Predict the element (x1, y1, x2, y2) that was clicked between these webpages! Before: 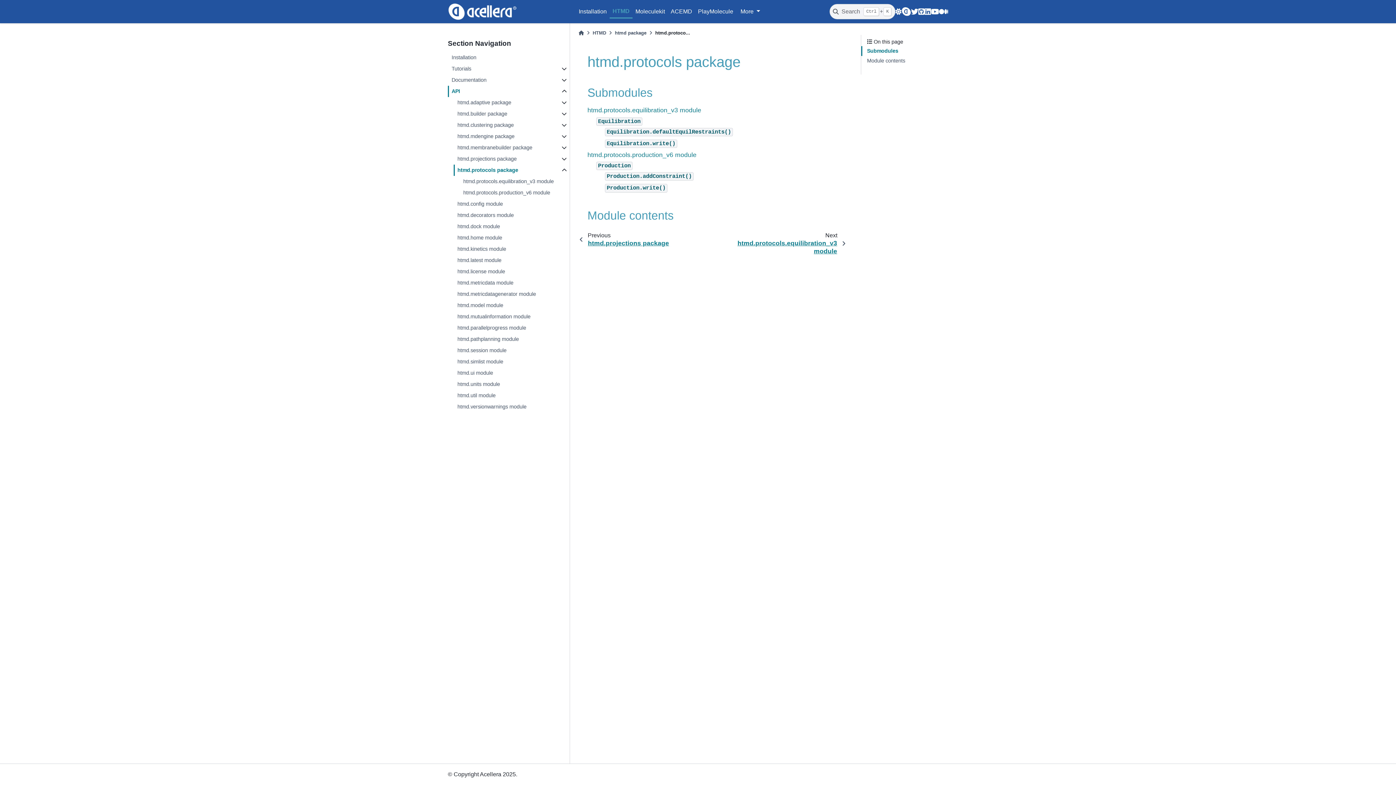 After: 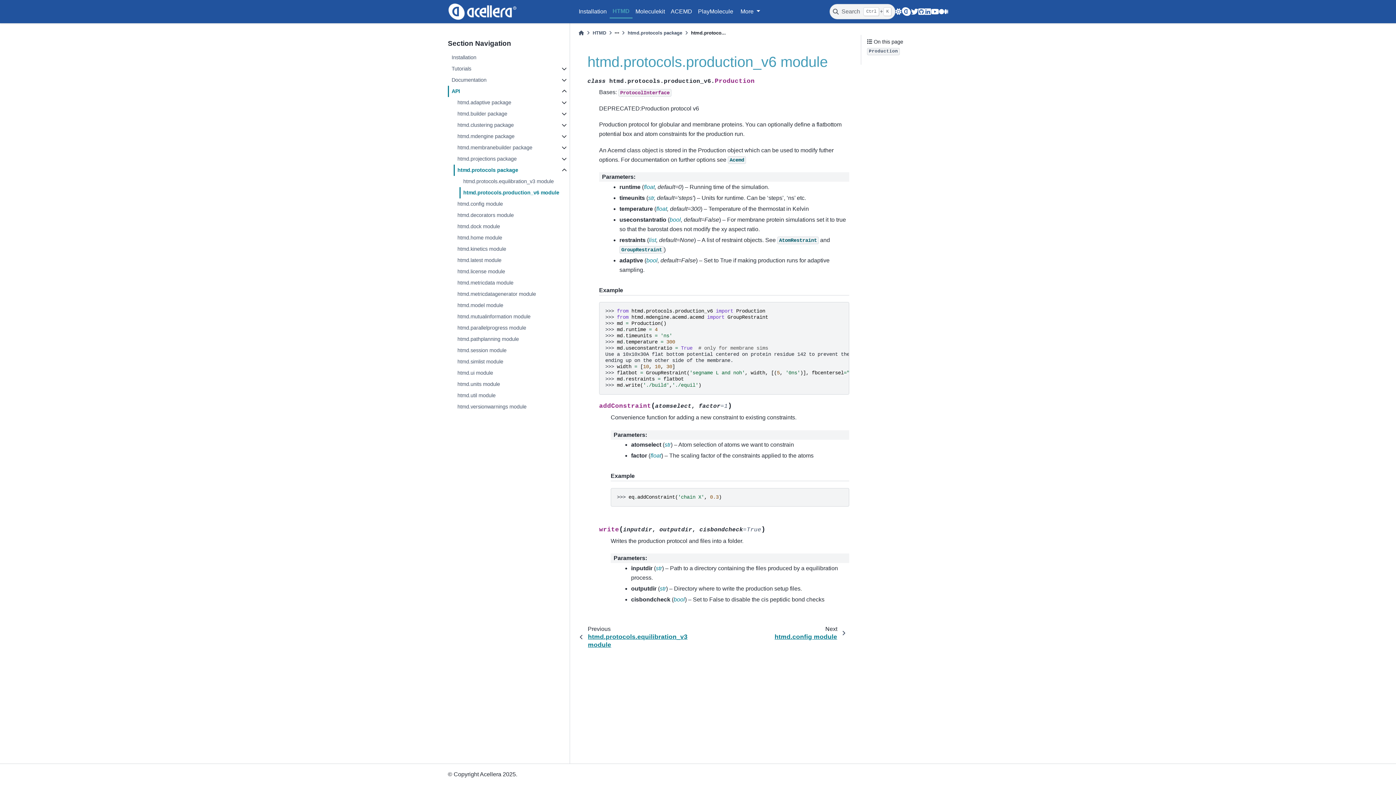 Action: bbox: (459, 187, 569, 198) label: htmd.protocols.production_v6 module